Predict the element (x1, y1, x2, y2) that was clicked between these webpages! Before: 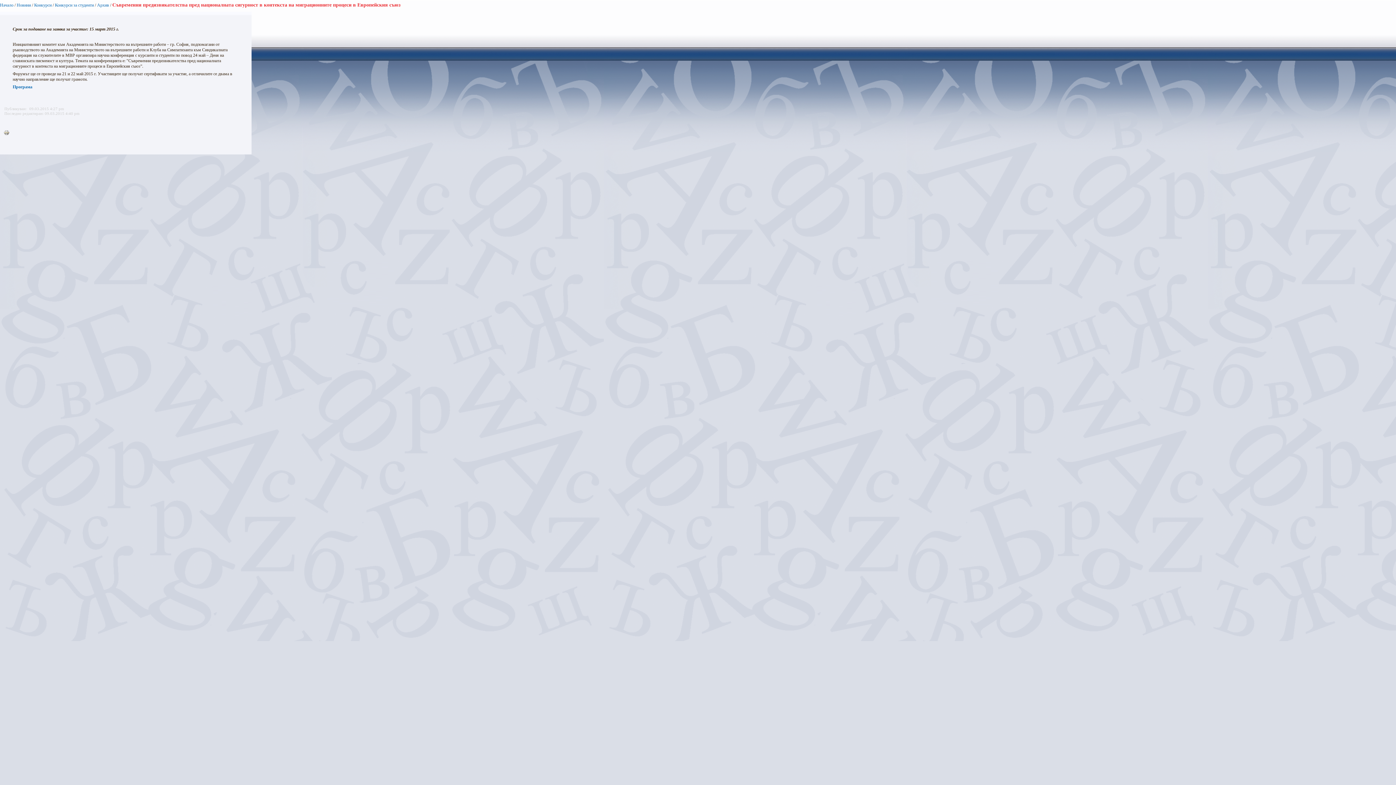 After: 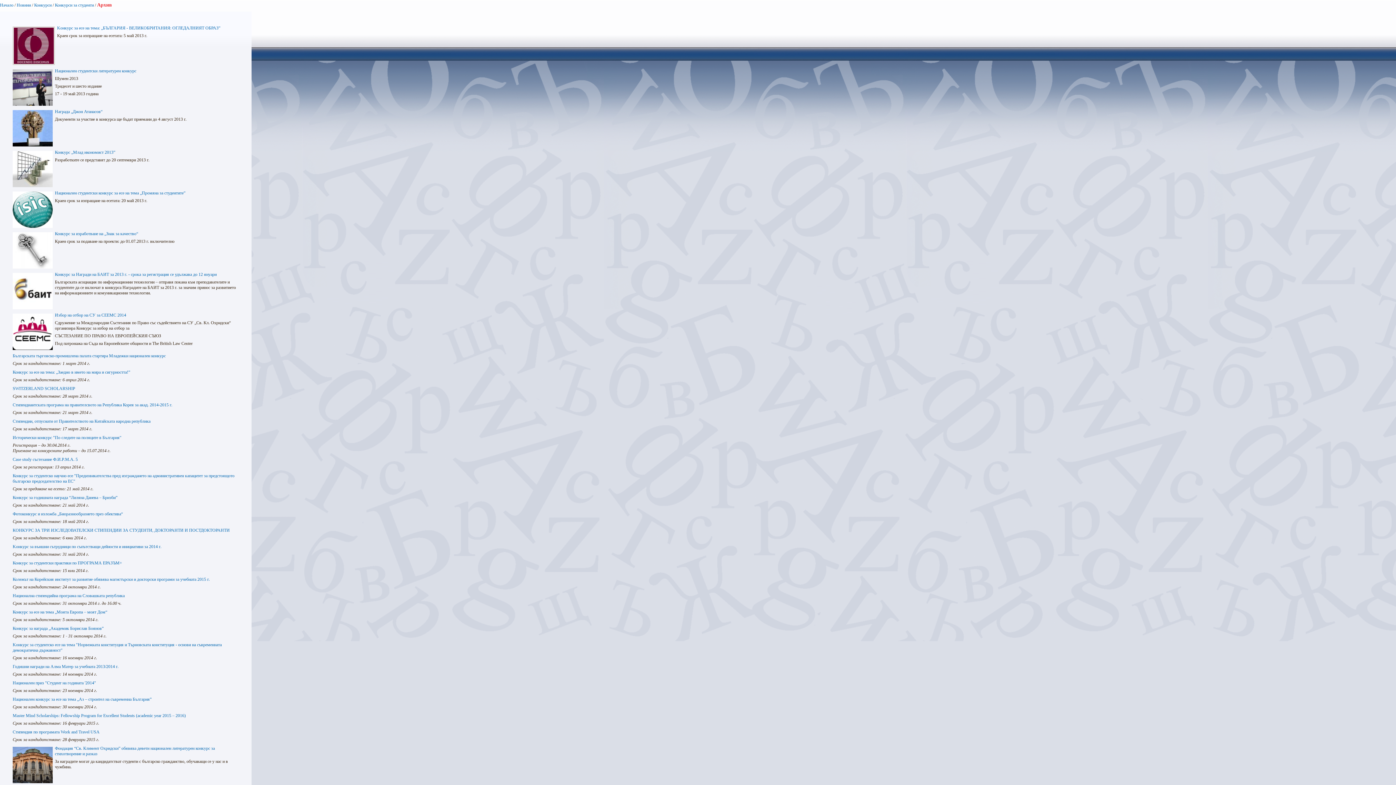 Action: bbox: (97, 2, 109, 7) label: Архив